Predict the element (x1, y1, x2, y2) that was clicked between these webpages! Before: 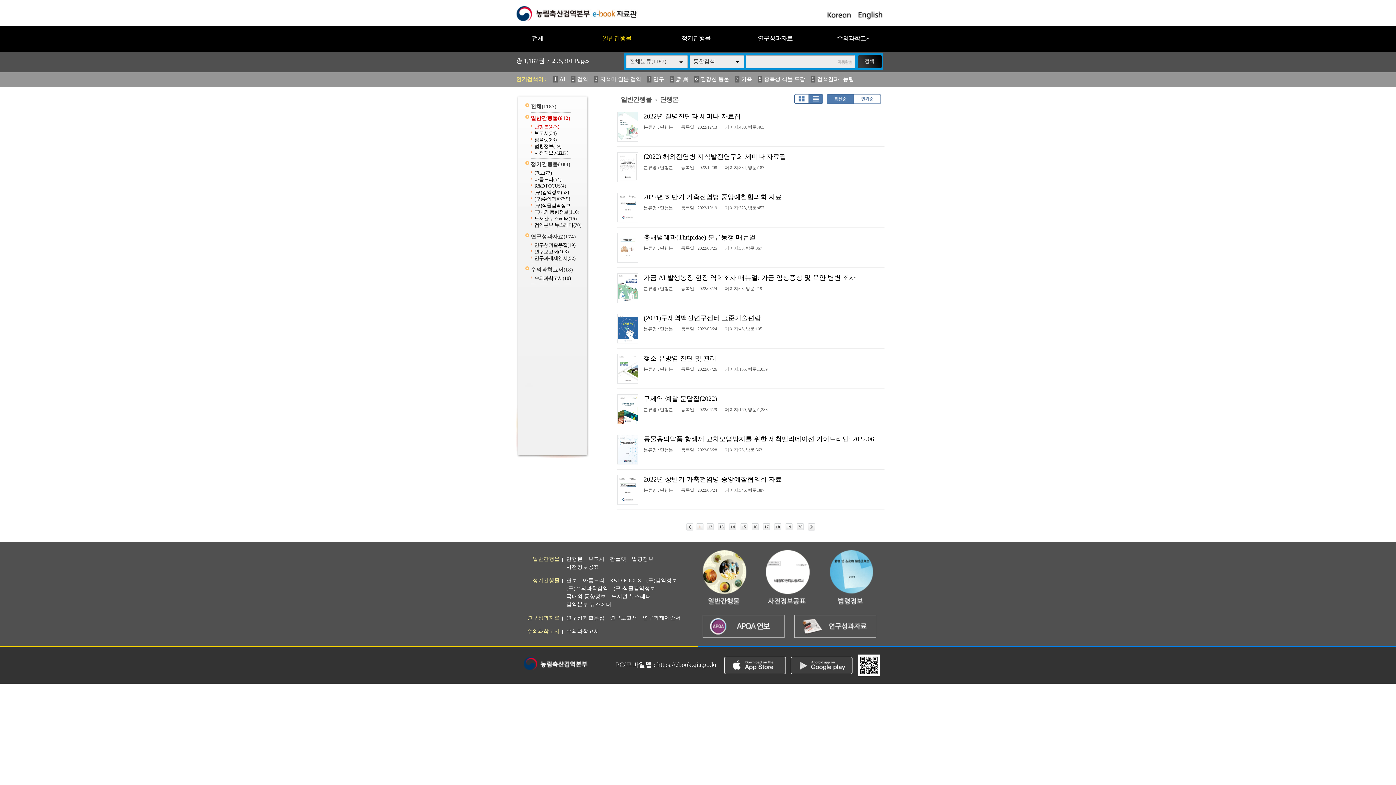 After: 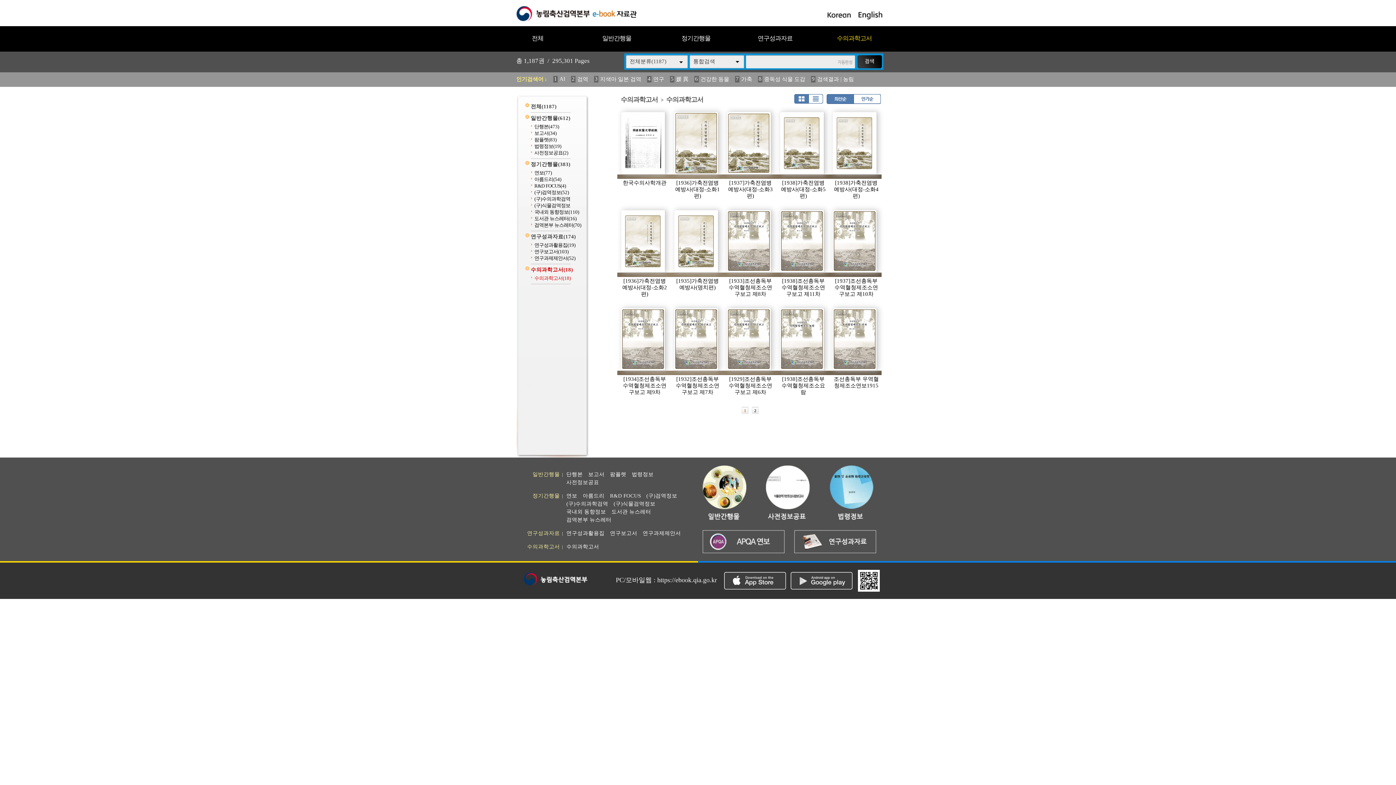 Action: label: 수의과학고서 bbox: (566, 627, 599, 635)